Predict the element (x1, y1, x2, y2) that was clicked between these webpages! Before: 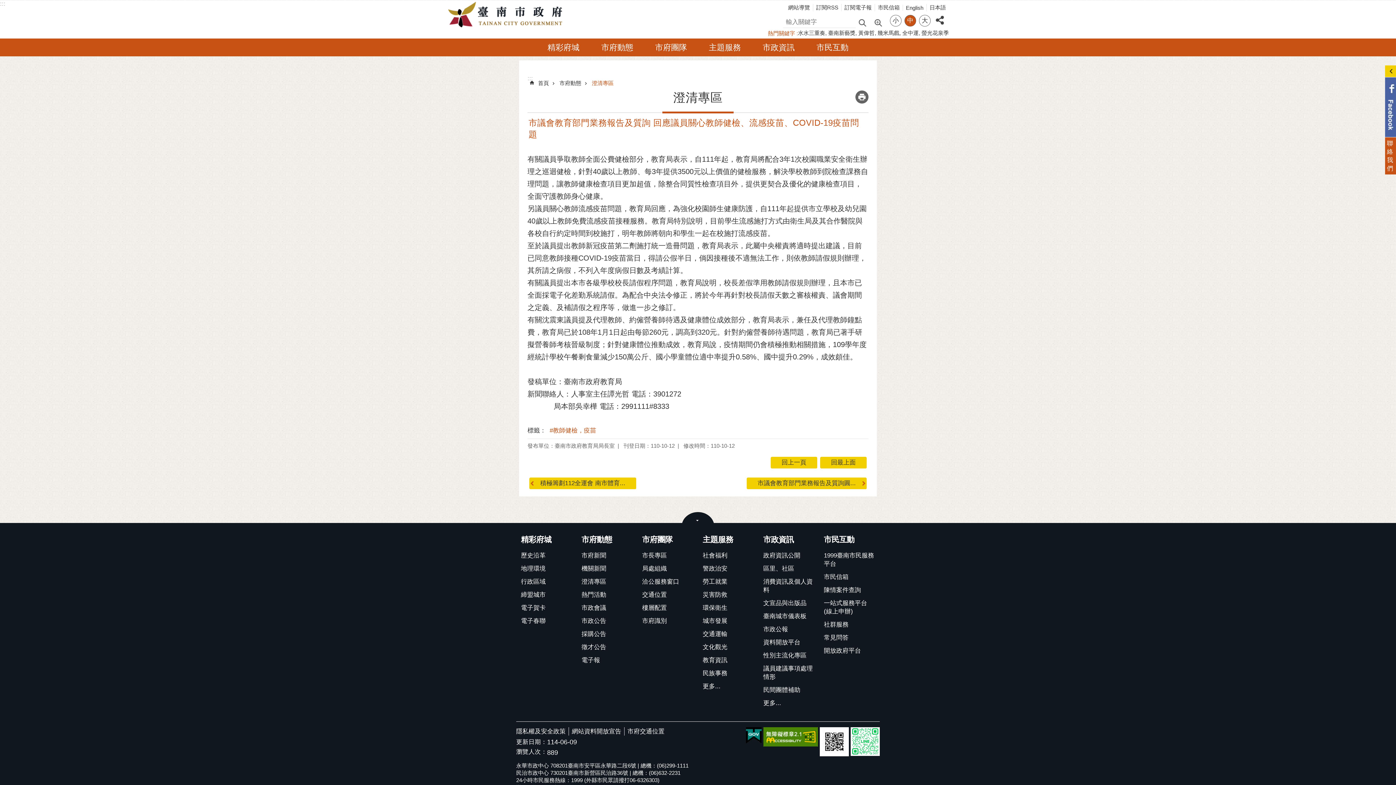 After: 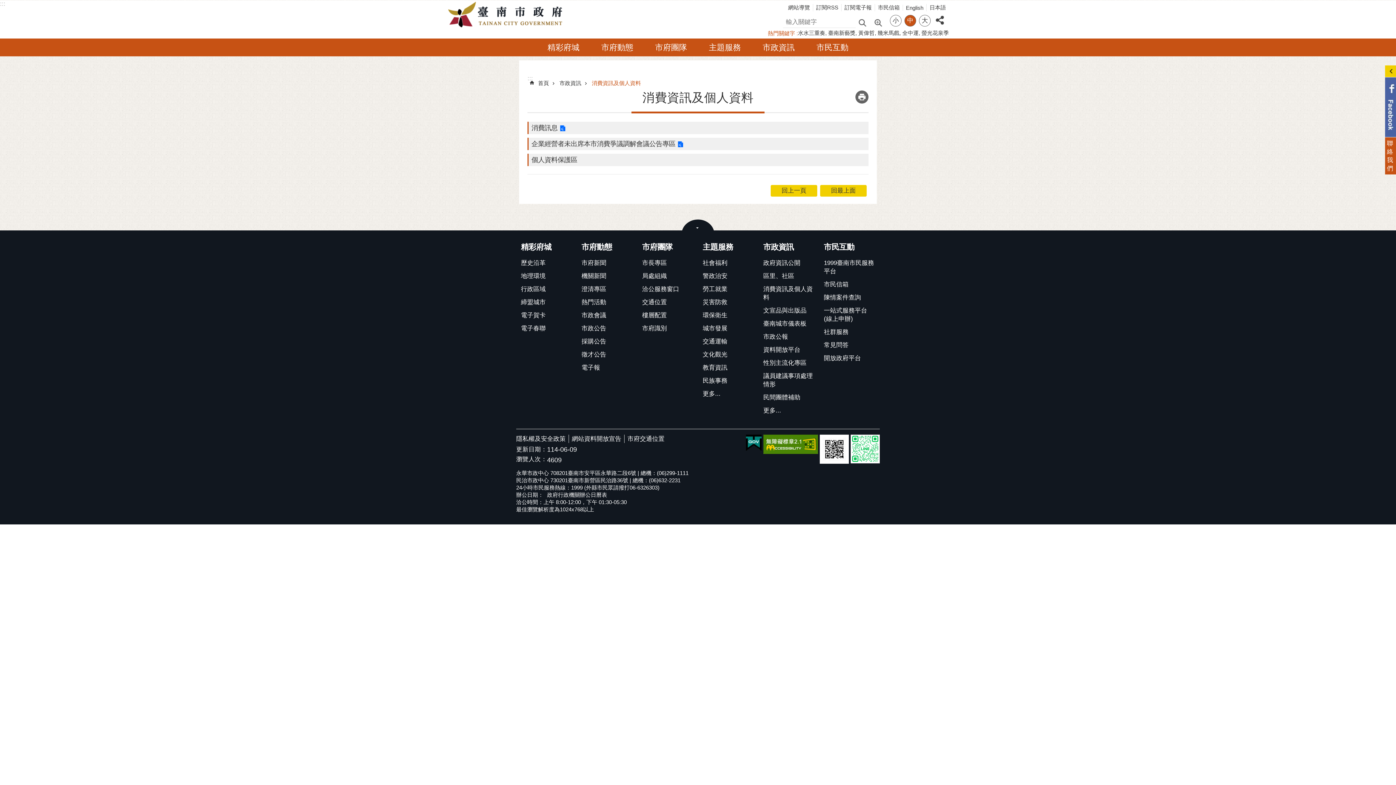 Action: label: 消費資訊及個人資料 bbox: (762, 575, 815, 596)